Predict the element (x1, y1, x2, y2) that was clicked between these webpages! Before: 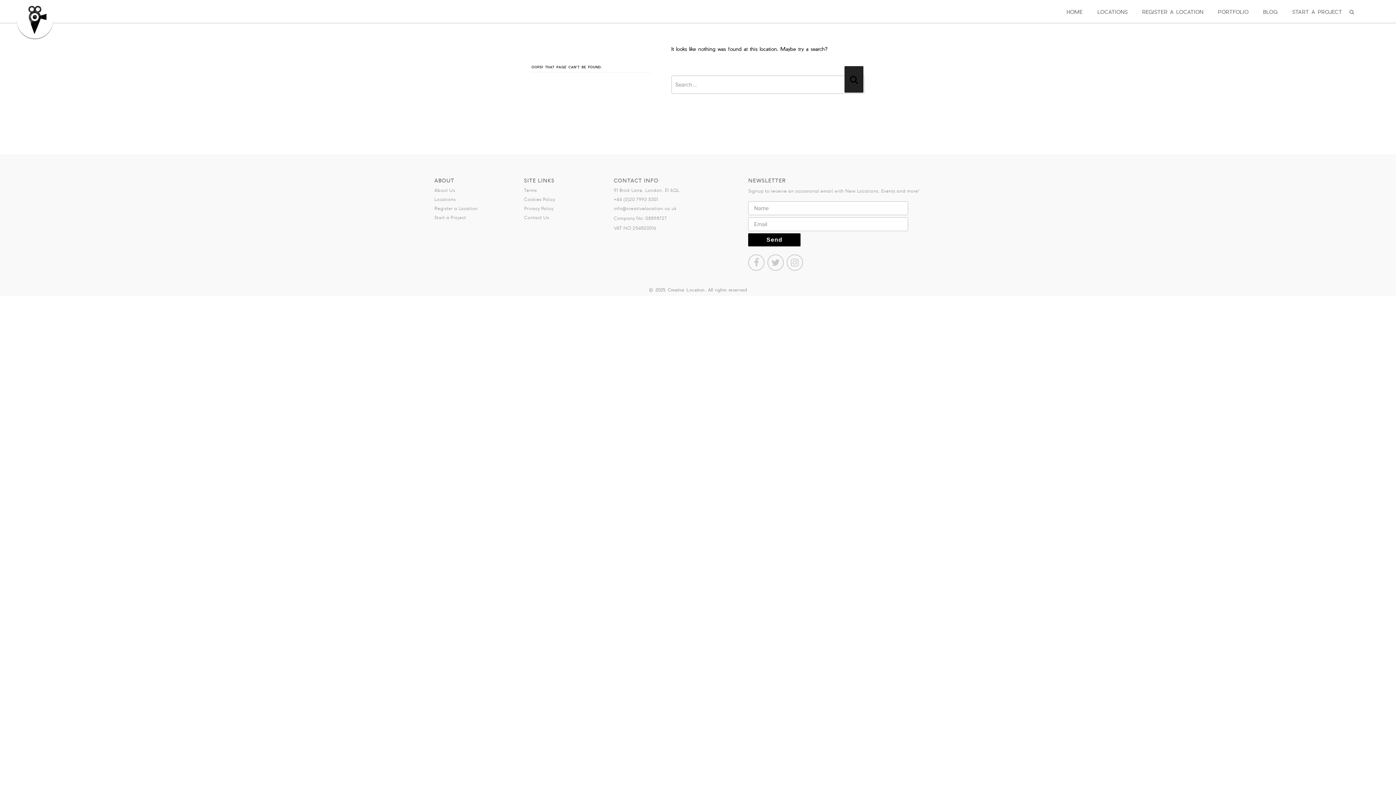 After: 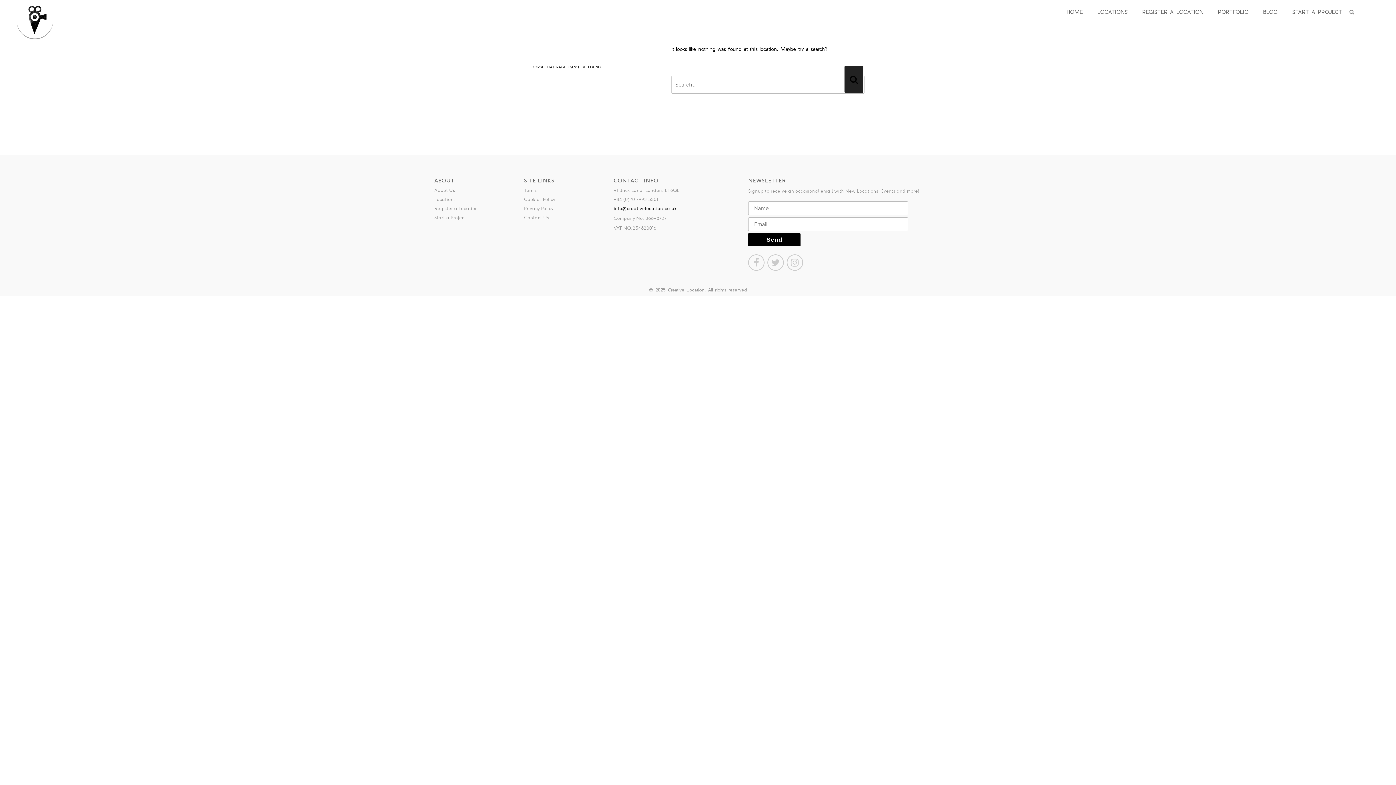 Action: label: info@creativelocation.co.uk bbox: (613, 205, 676, 211)